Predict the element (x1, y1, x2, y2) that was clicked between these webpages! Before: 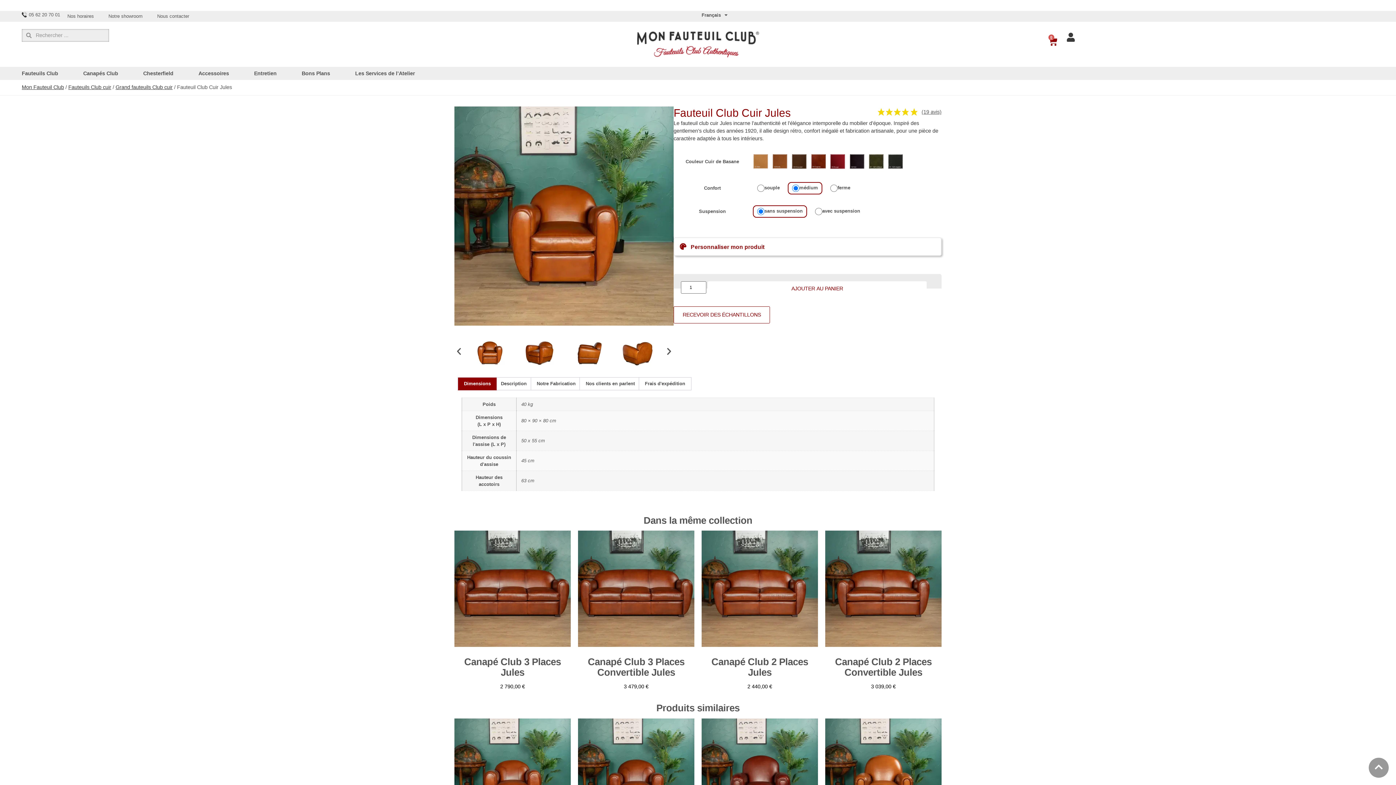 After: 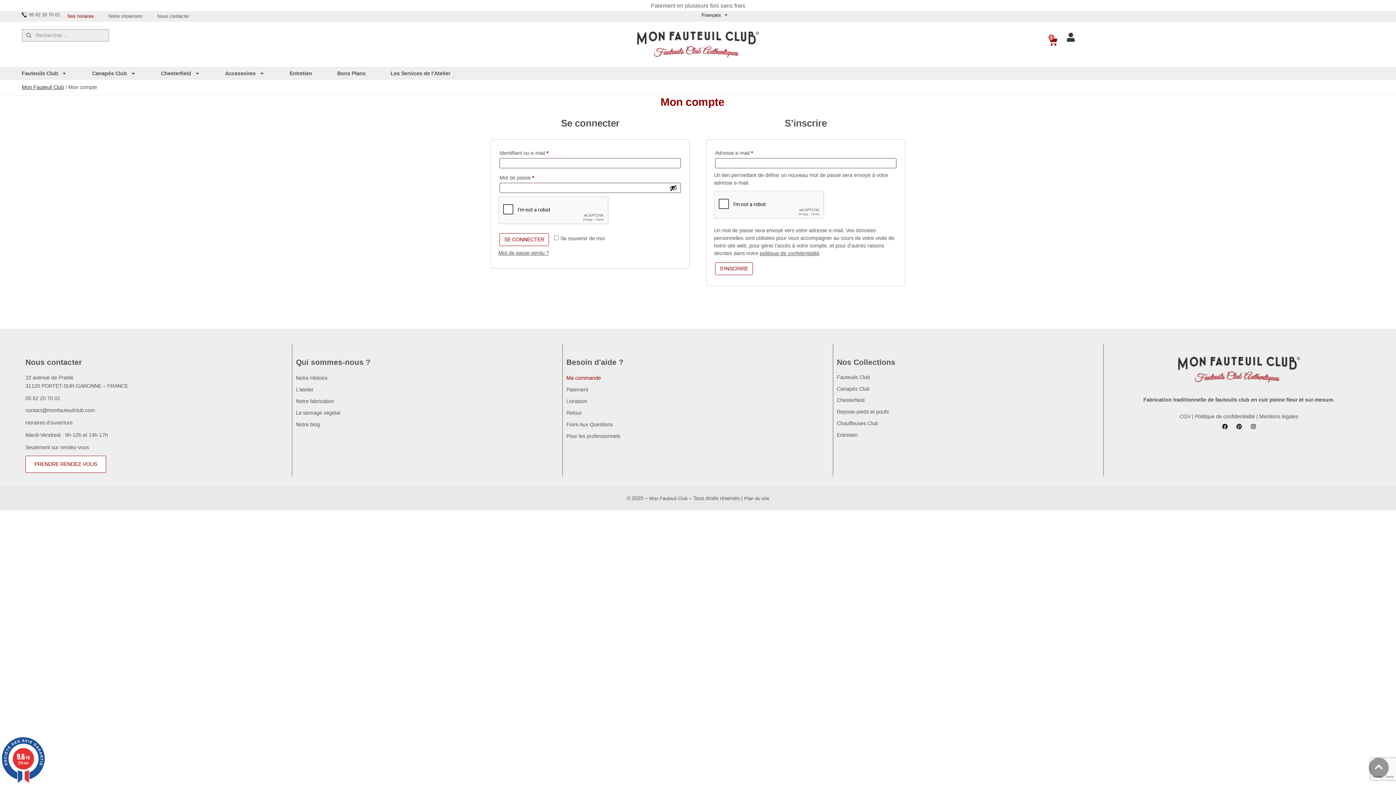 Action: bbox: (1066, 32, 1075, 41)